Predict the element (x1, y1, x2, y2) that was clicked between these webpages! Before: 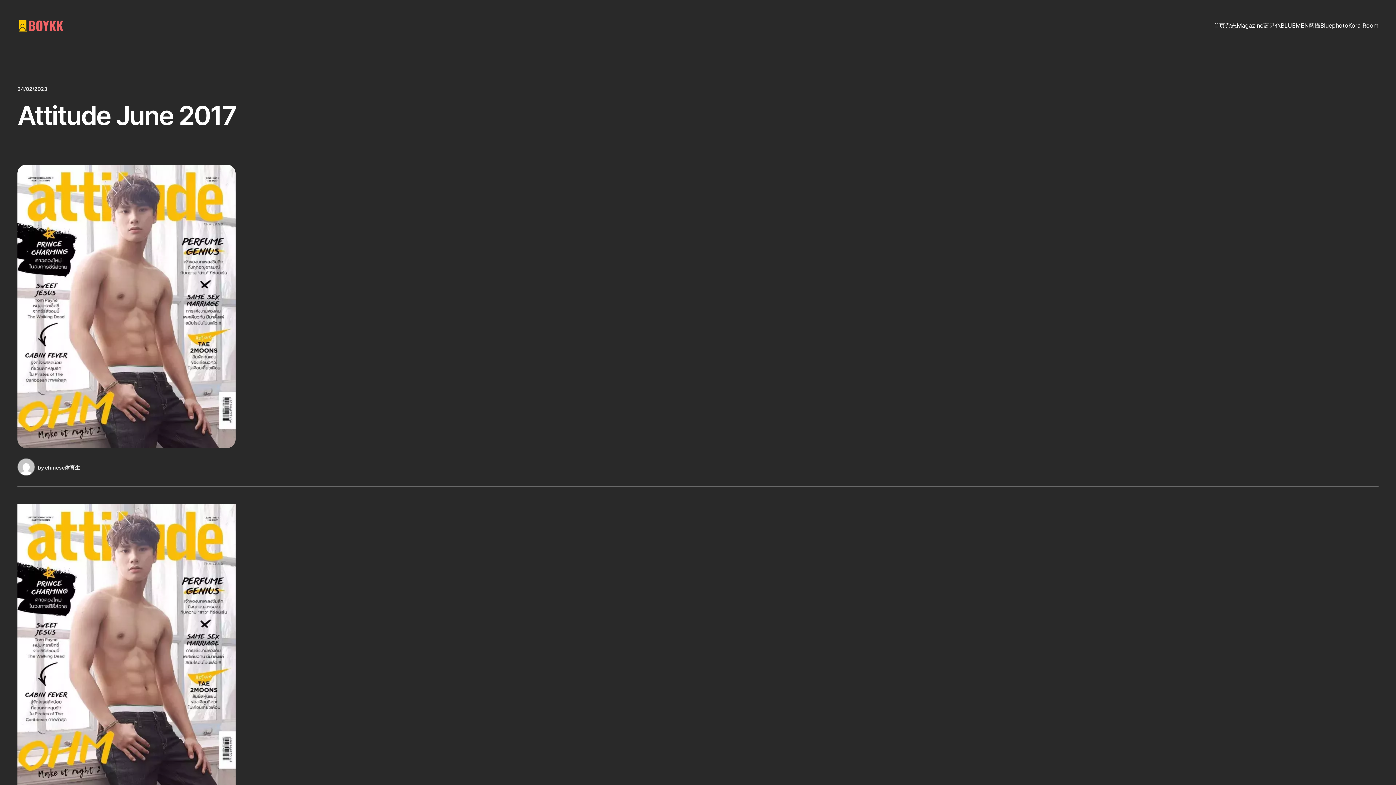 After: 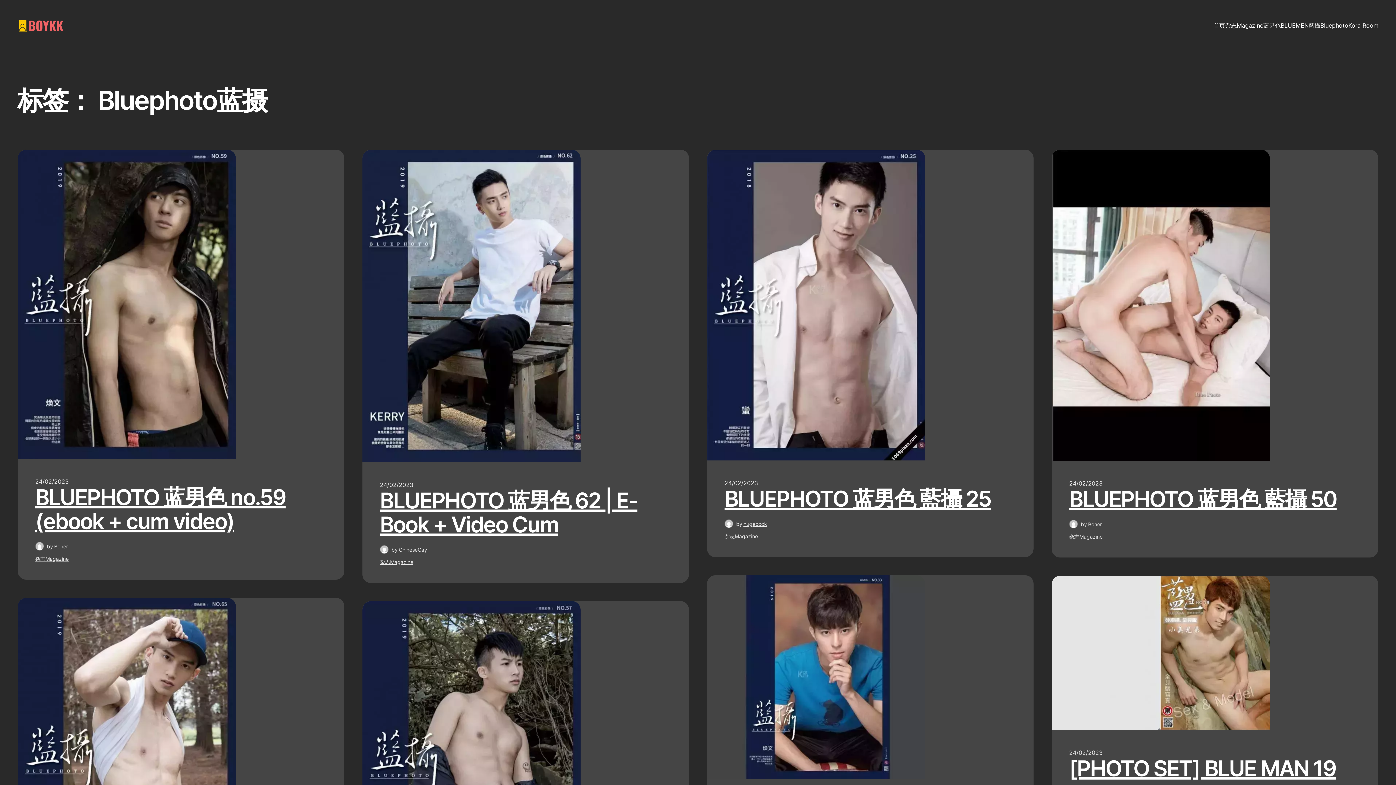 Action: label: 藍攝Bluephoto bbox: (1309, 17, 1348, 33)